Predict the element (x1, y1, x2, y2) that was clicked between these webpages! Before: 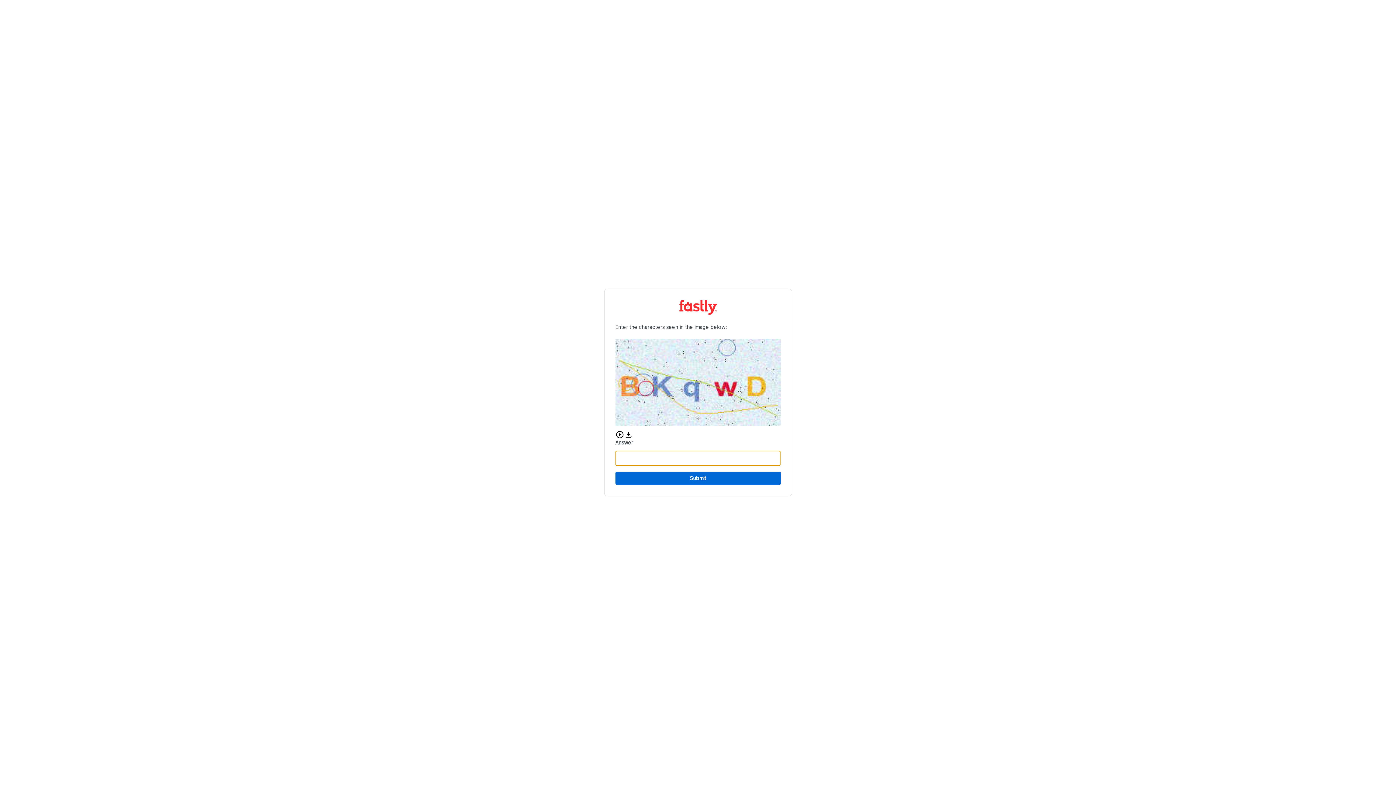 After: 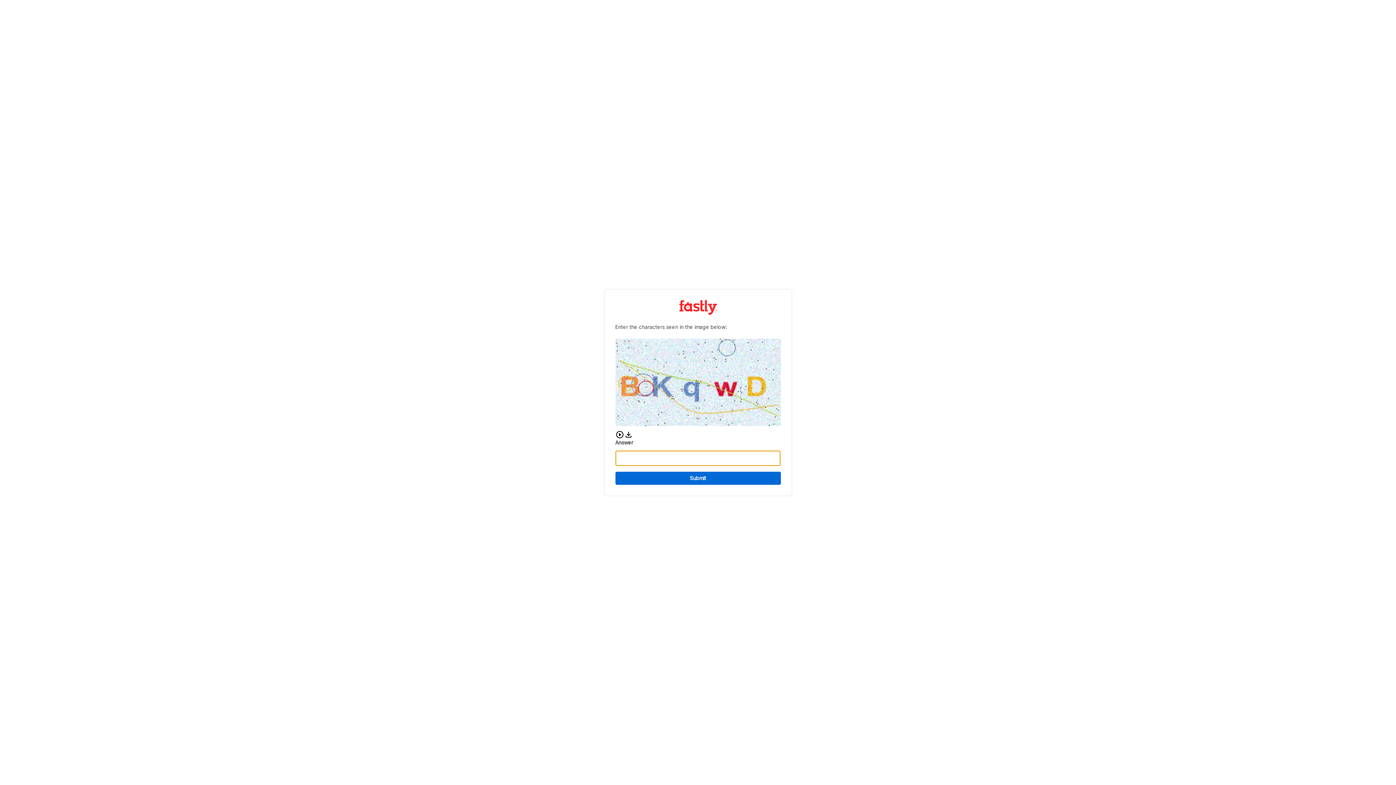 Action: label: Submit bbox: (615, 472, 780, 485)